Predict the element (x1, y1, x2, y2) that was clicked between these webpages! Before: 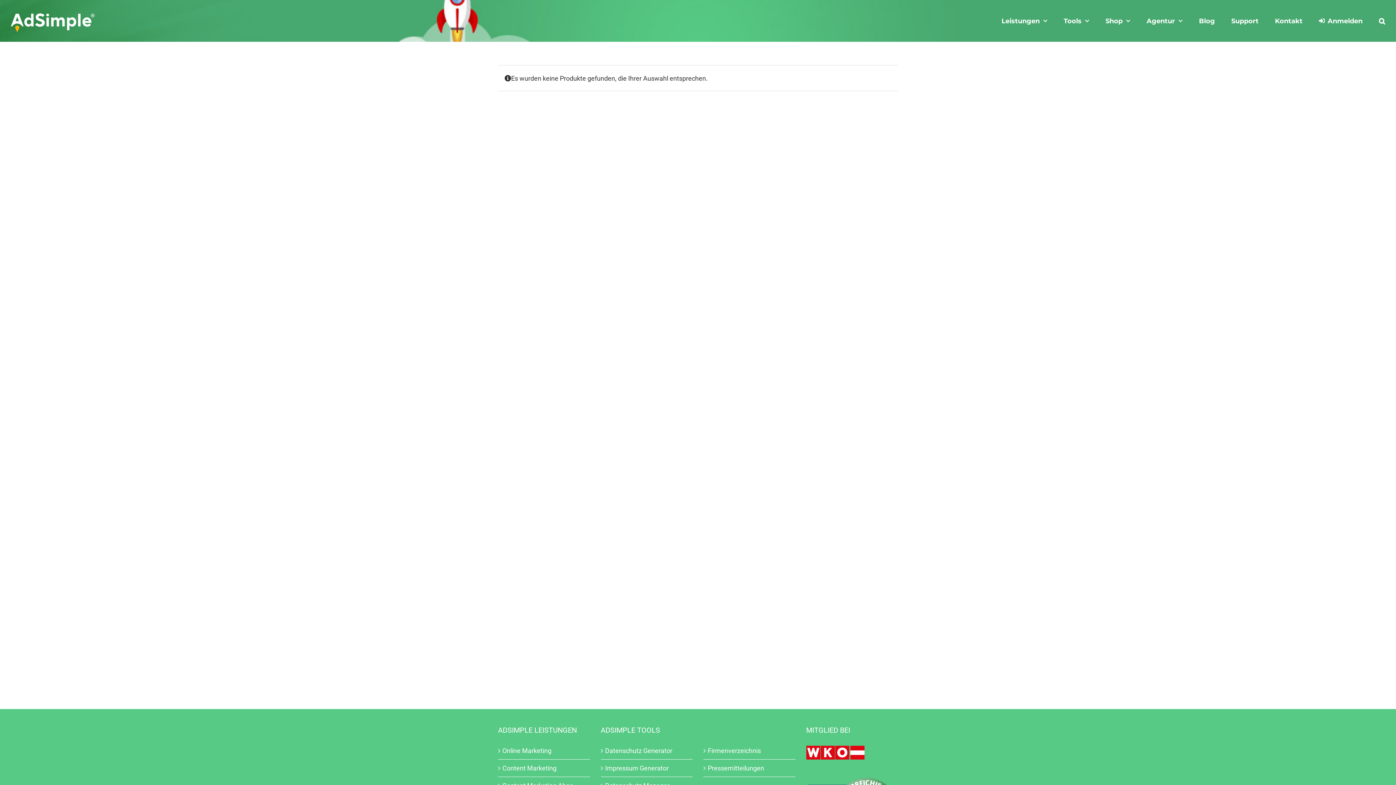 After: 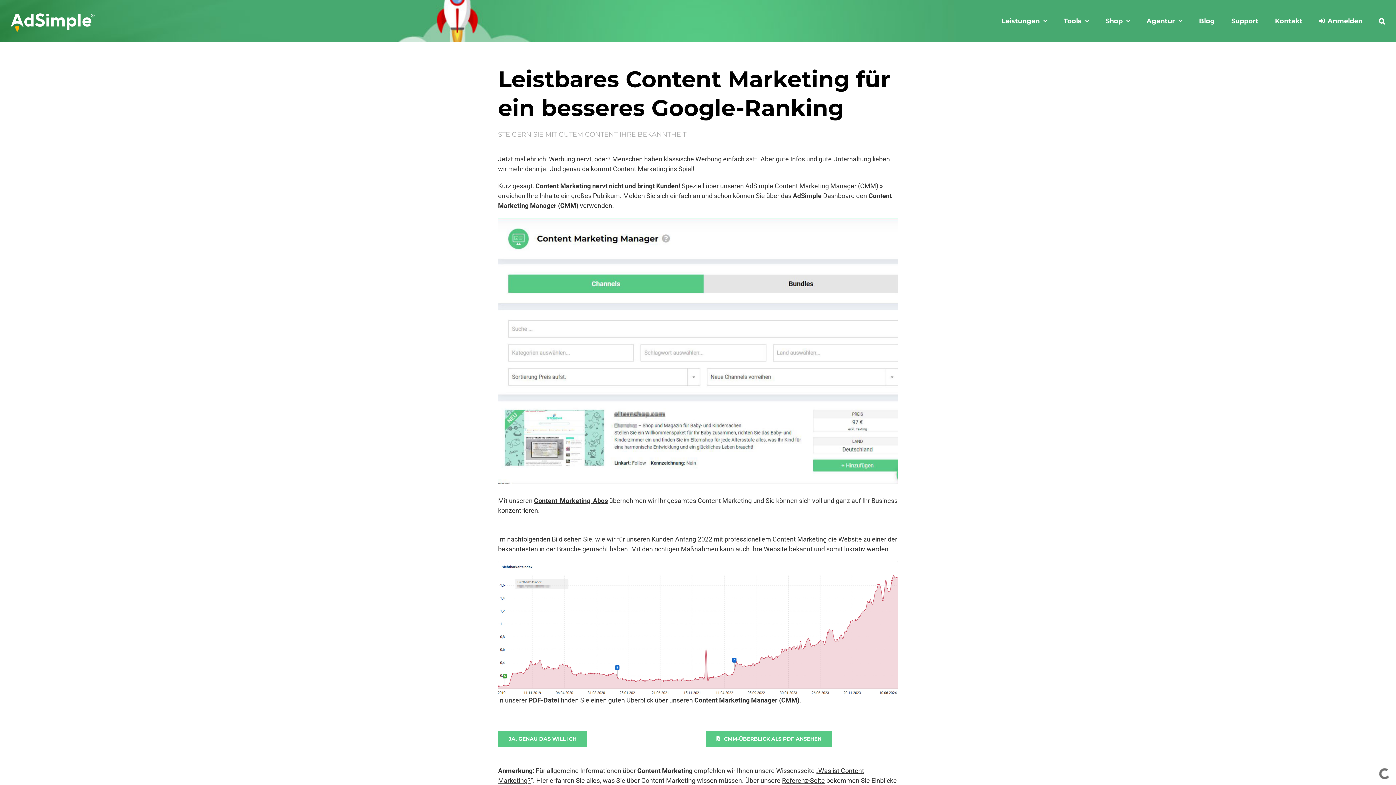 Action: bbox: (502, 763, 586, 773) label: Content Marketing